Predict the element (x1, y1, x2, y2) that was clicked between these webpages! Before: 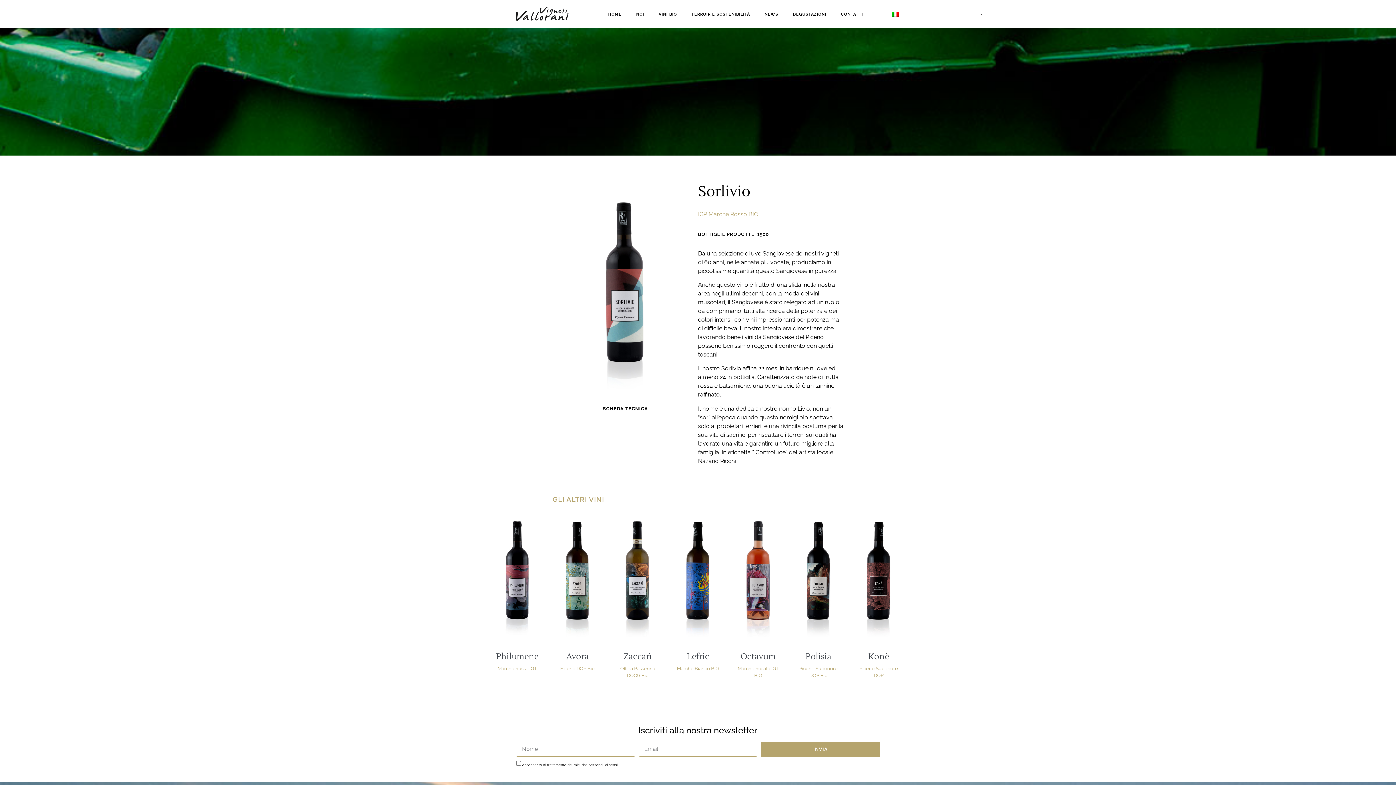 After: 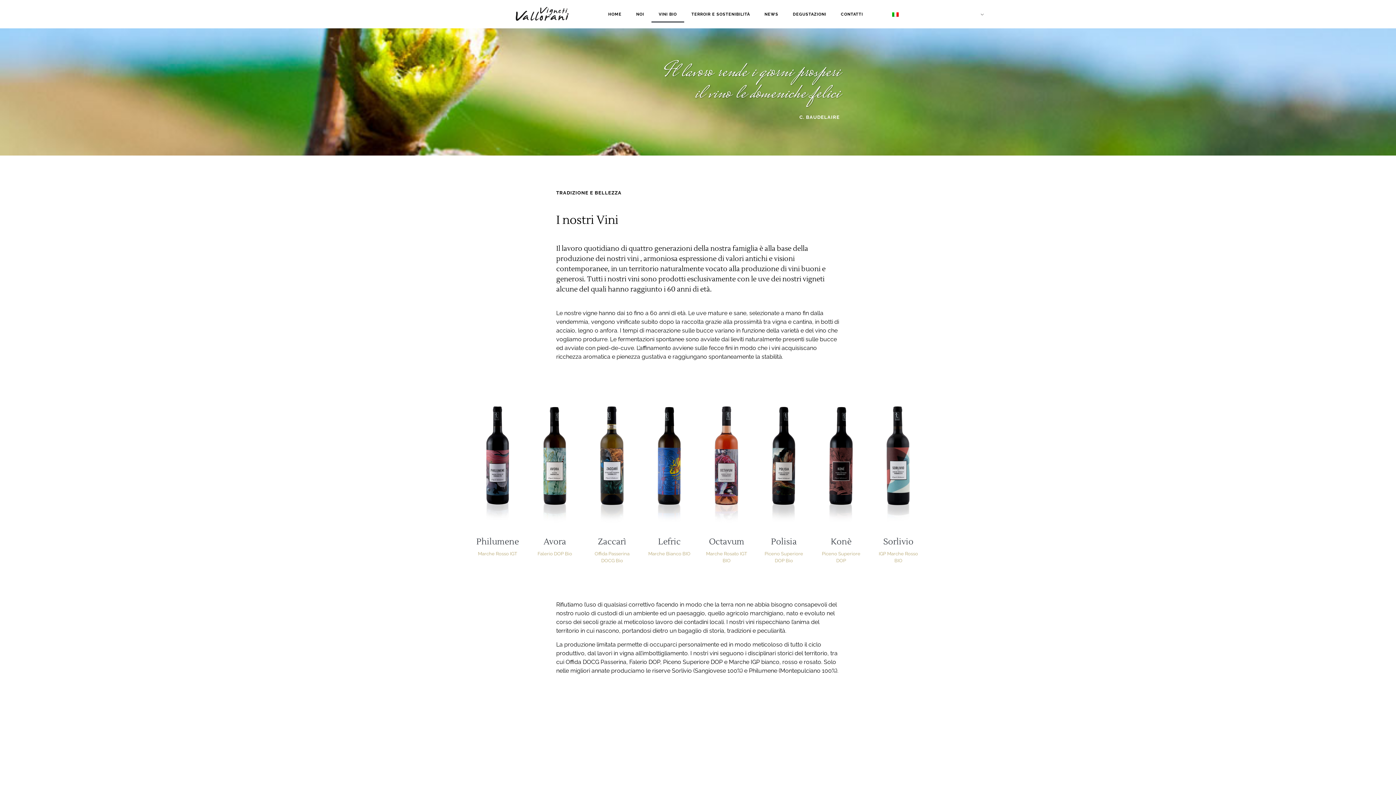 Action: label: VINI BIO bbox: (651, 5, 684, 22)